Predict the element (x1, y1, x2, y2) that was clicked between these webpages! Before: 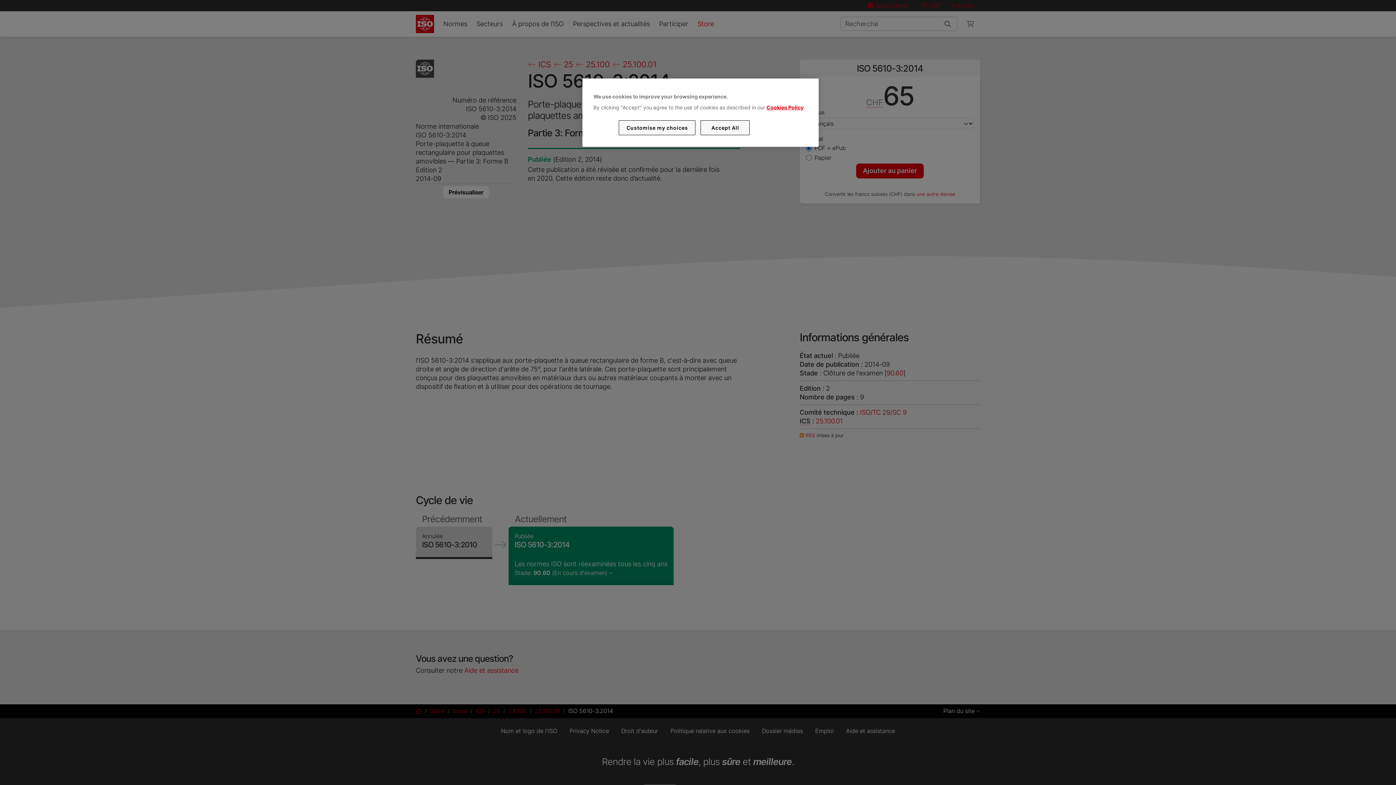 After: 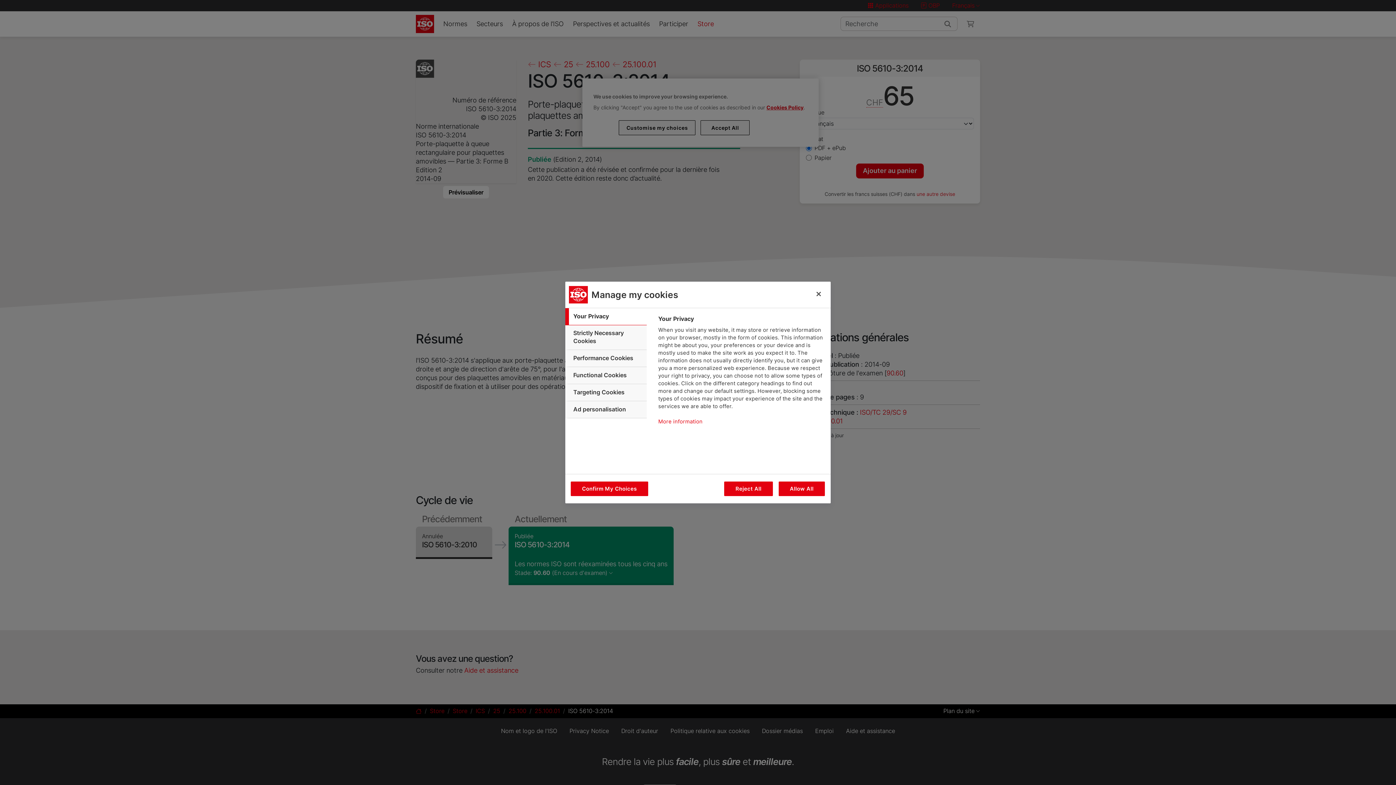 Action: label: Customise my choices bbox: (619, 120, 695, 135)